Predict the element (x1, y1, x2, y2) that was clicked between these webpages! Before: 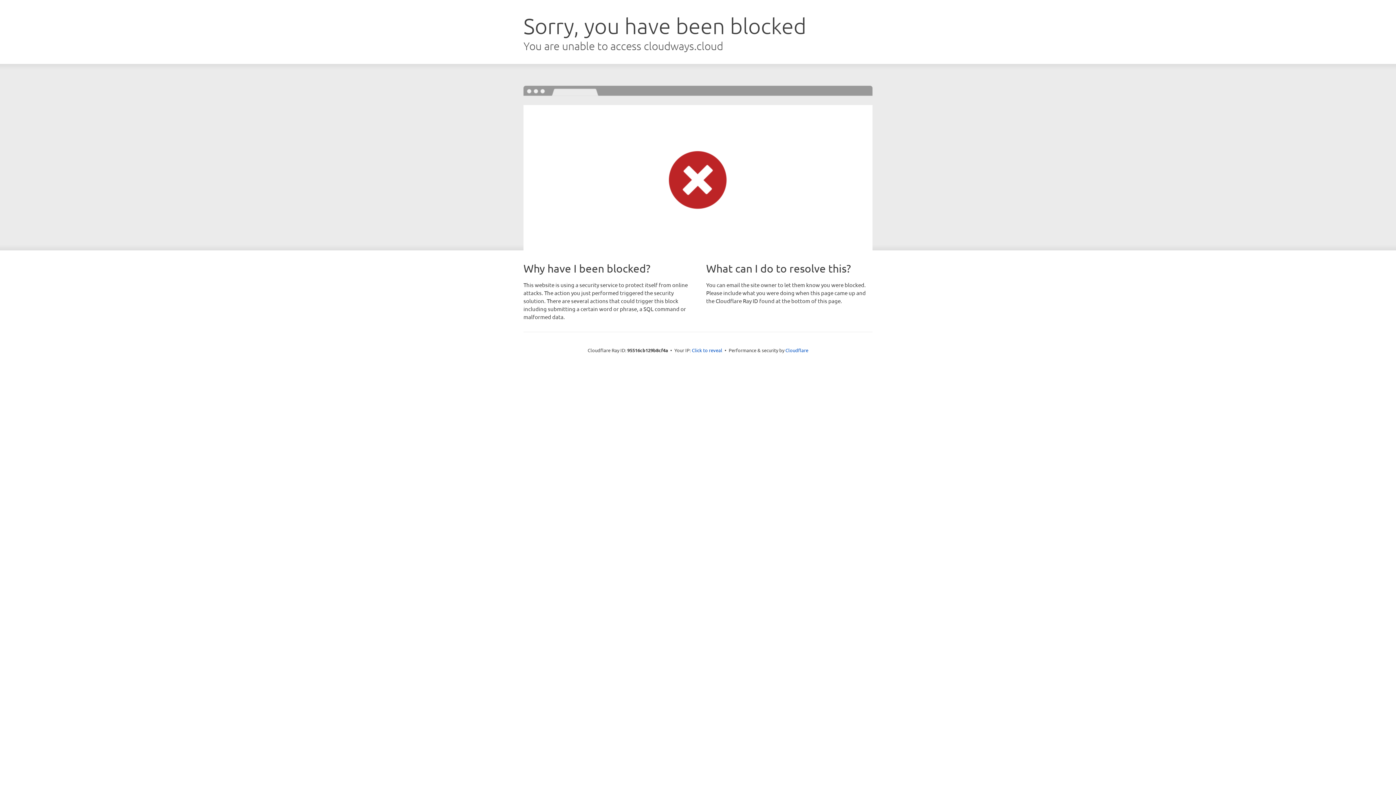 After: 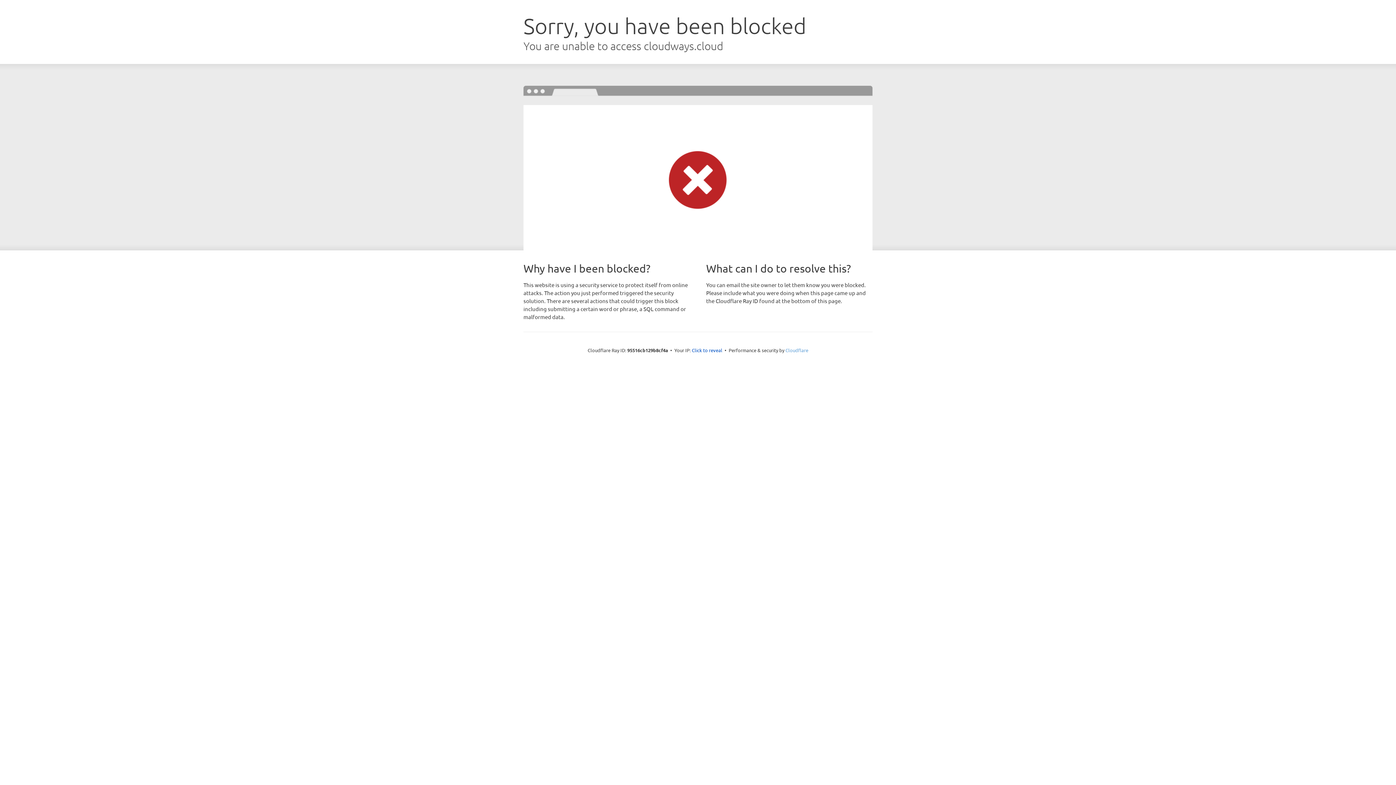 Action: bbox: (785, 347, 808, 353) label: Cloudflare